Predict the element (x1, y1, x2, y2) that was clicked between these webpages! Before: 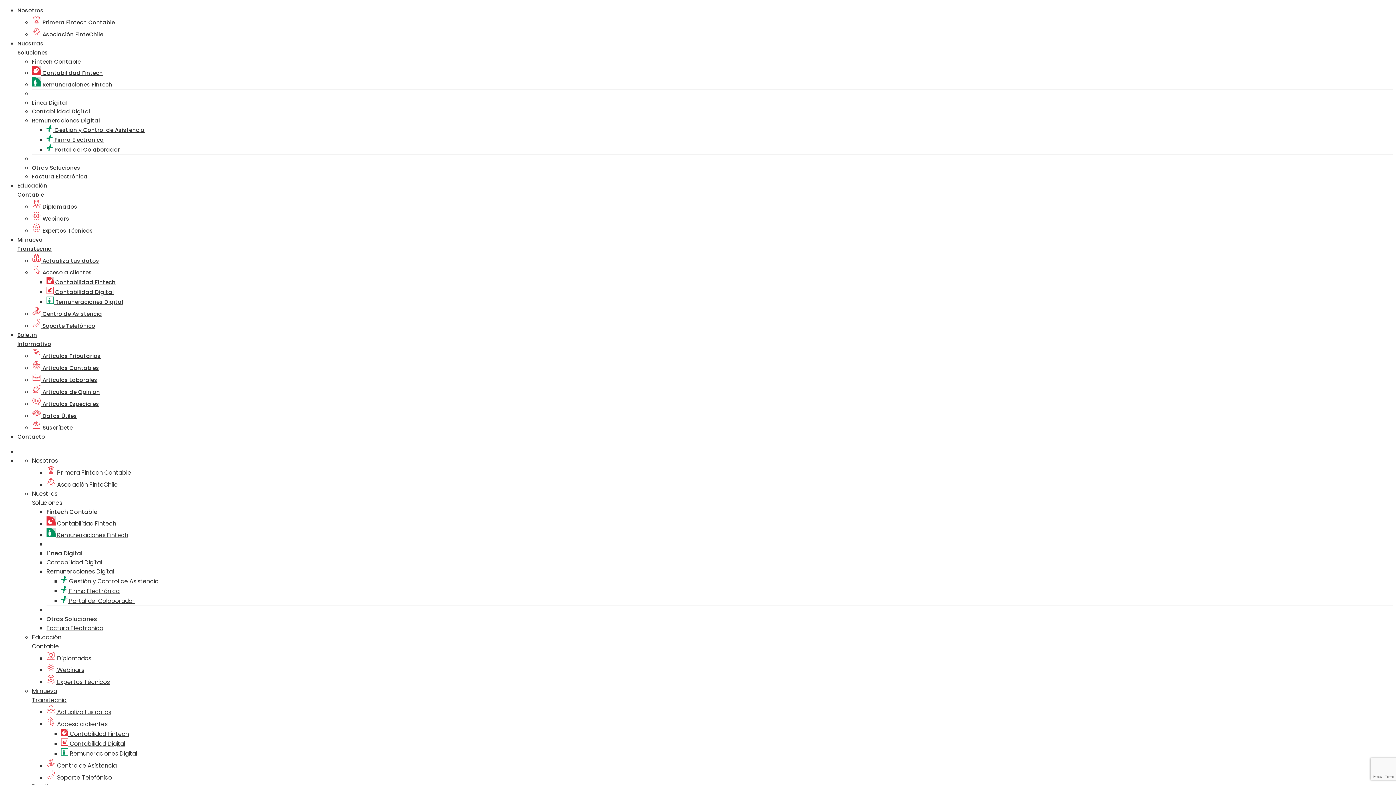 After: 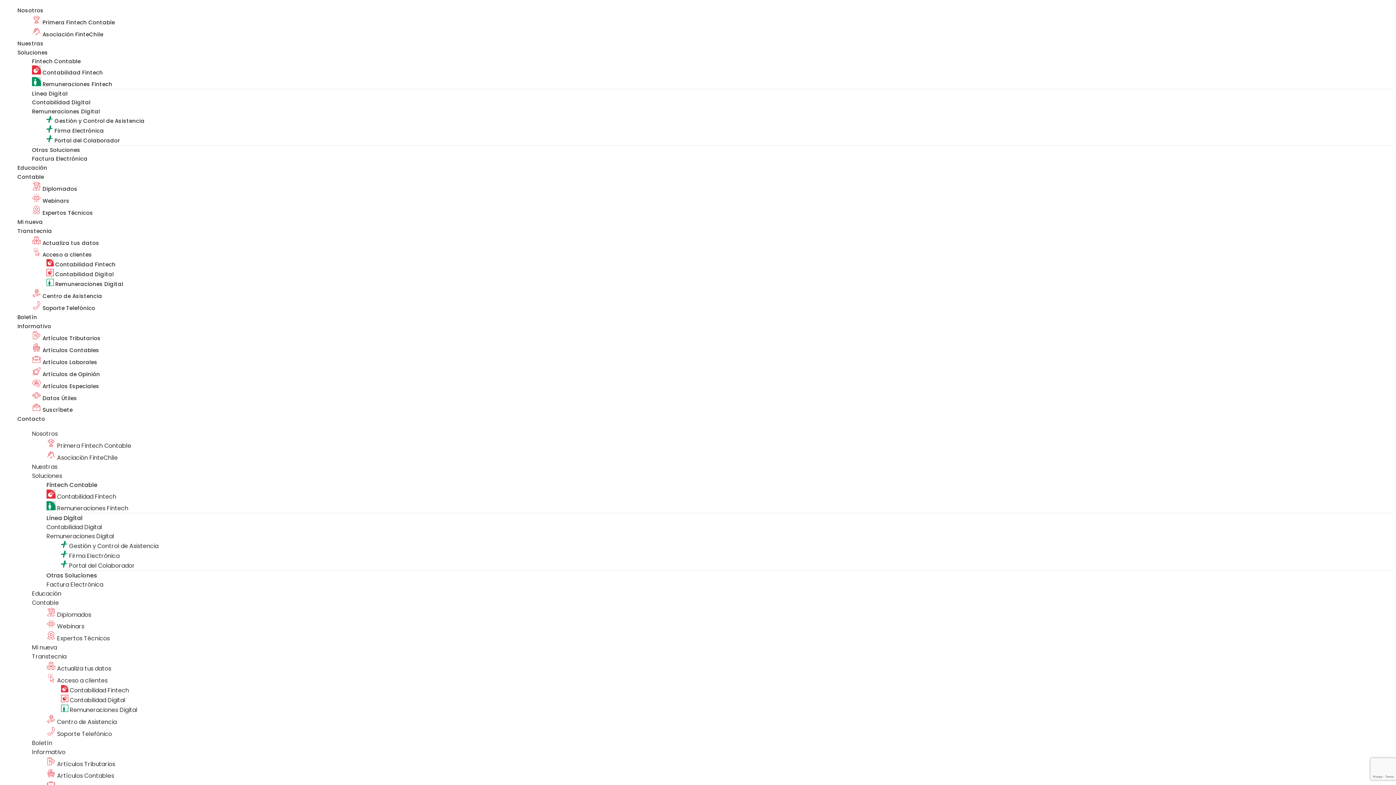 Action: bbox: (32, 172, 87, 180) label: Factura Electrónica